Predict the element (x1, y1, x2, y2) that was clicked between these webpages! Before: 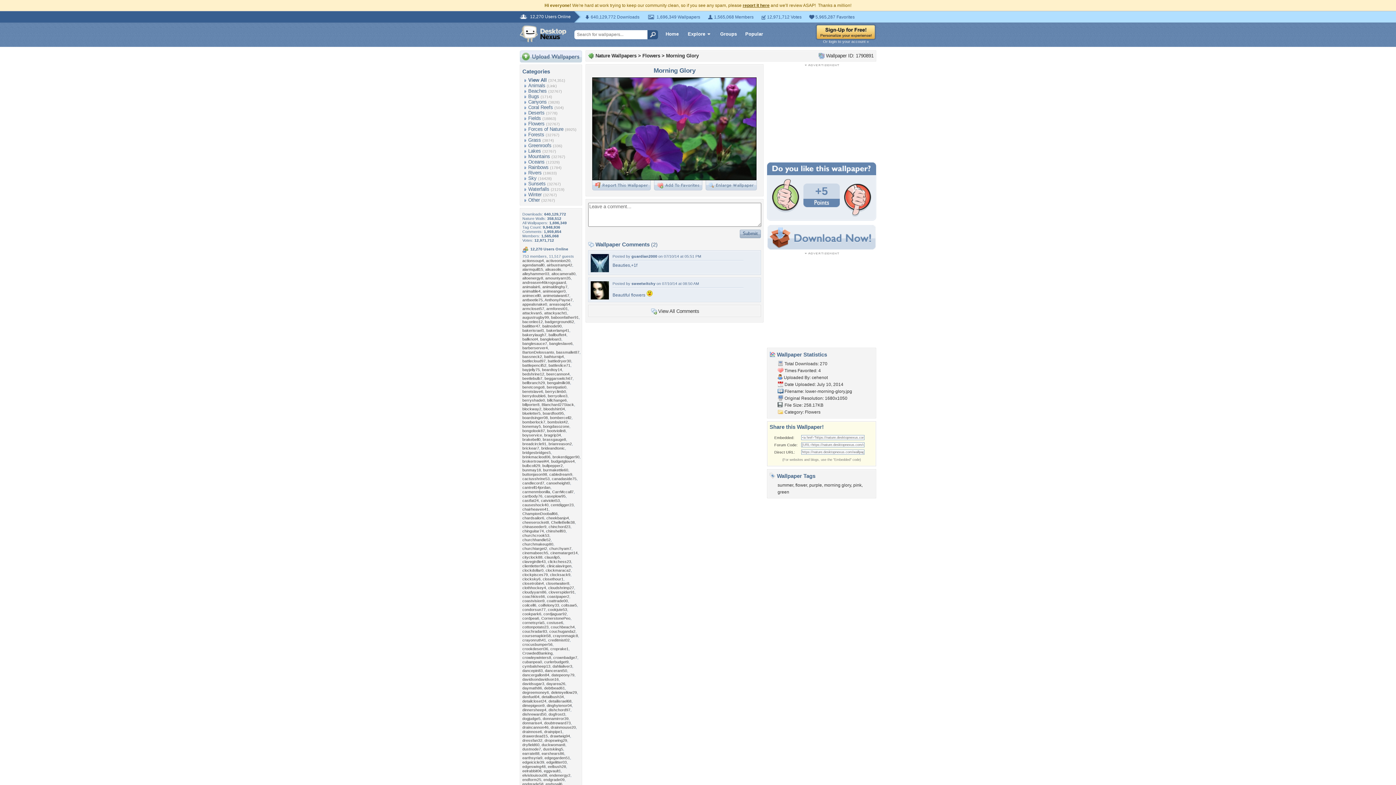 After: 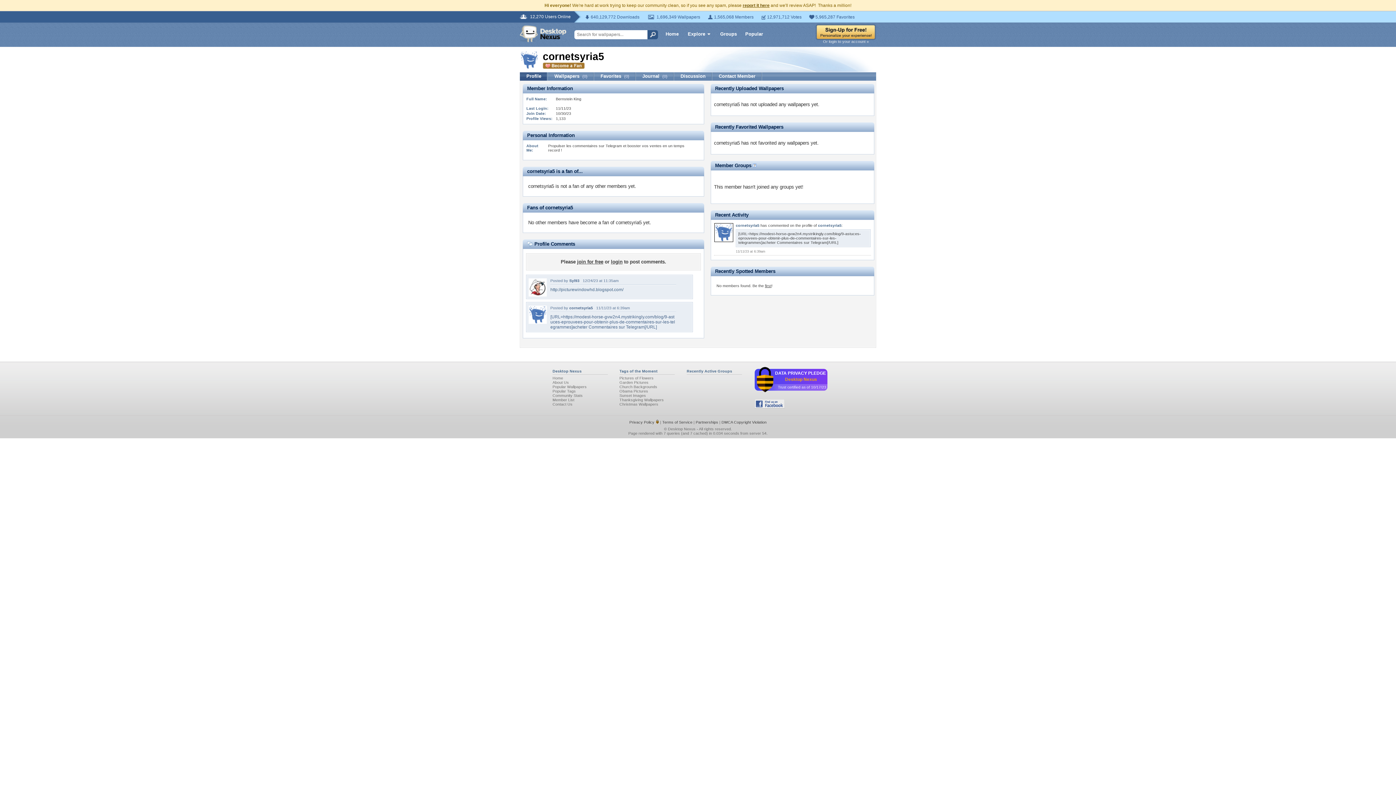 Action: label: cornetsyria5 bbox: (522, 620, 544, 625)